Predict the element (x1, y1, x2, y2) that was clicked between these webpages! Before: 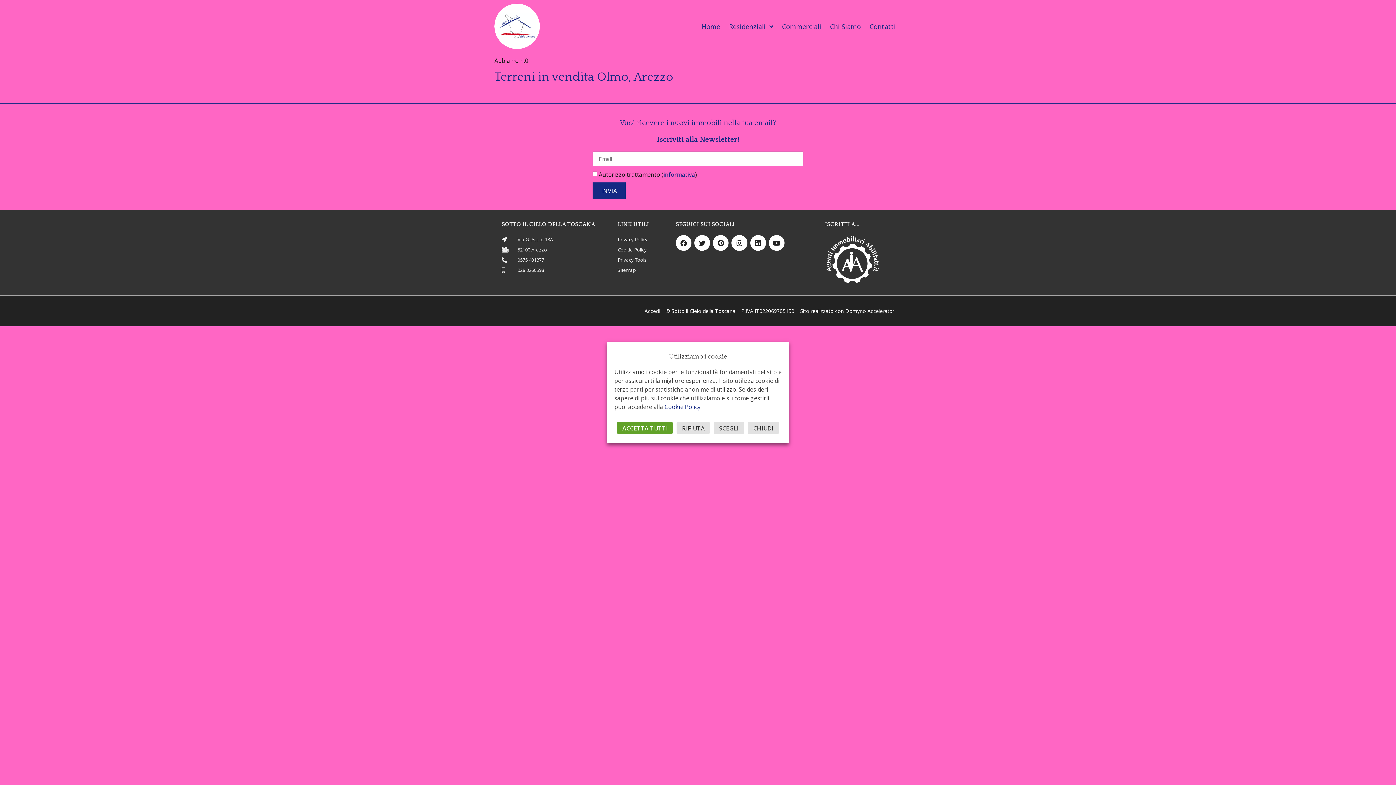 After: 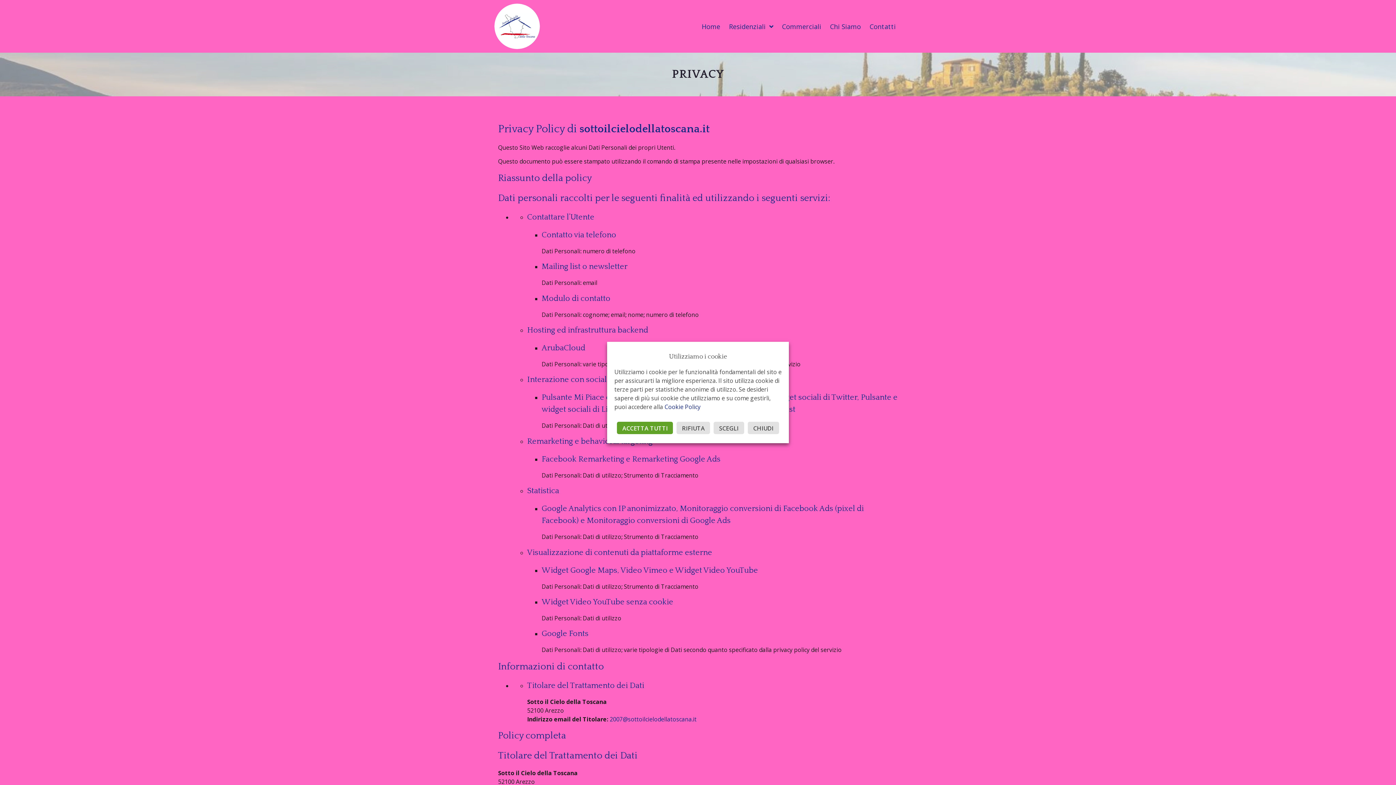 Action: label: Privacy Policy bbox: (617, 235, 654, 244)